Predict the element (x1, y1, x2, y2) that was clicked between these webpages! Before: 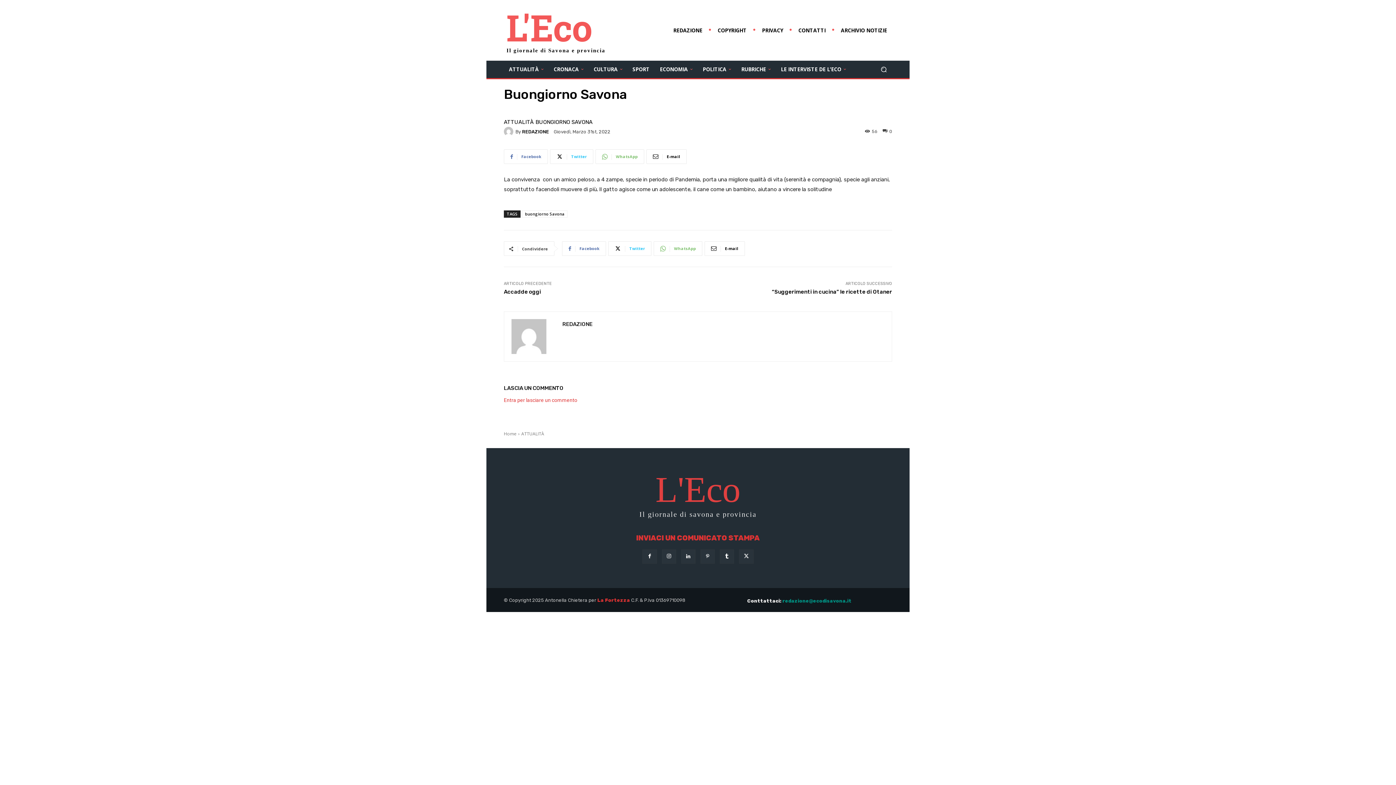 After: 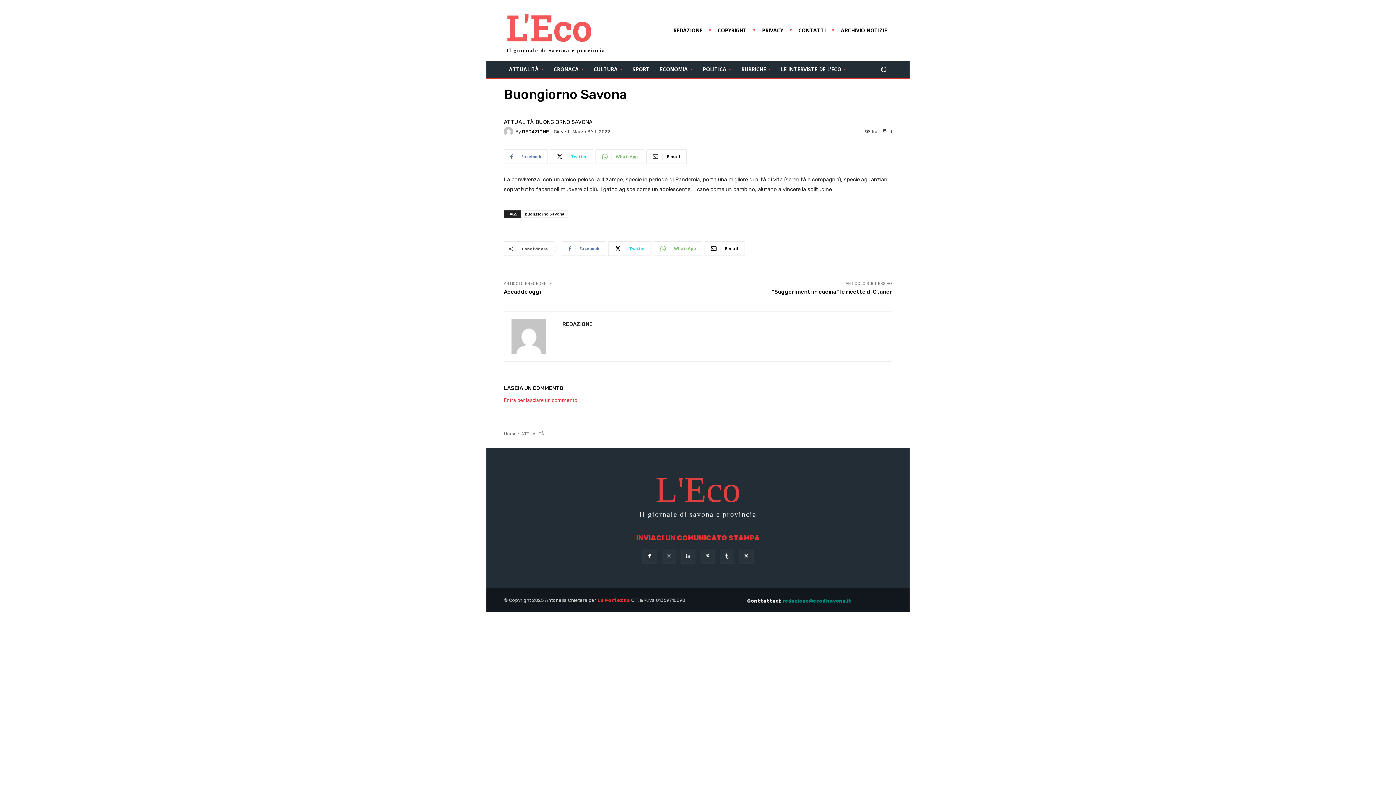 Action: bbox: (681, 549, 695, 564)